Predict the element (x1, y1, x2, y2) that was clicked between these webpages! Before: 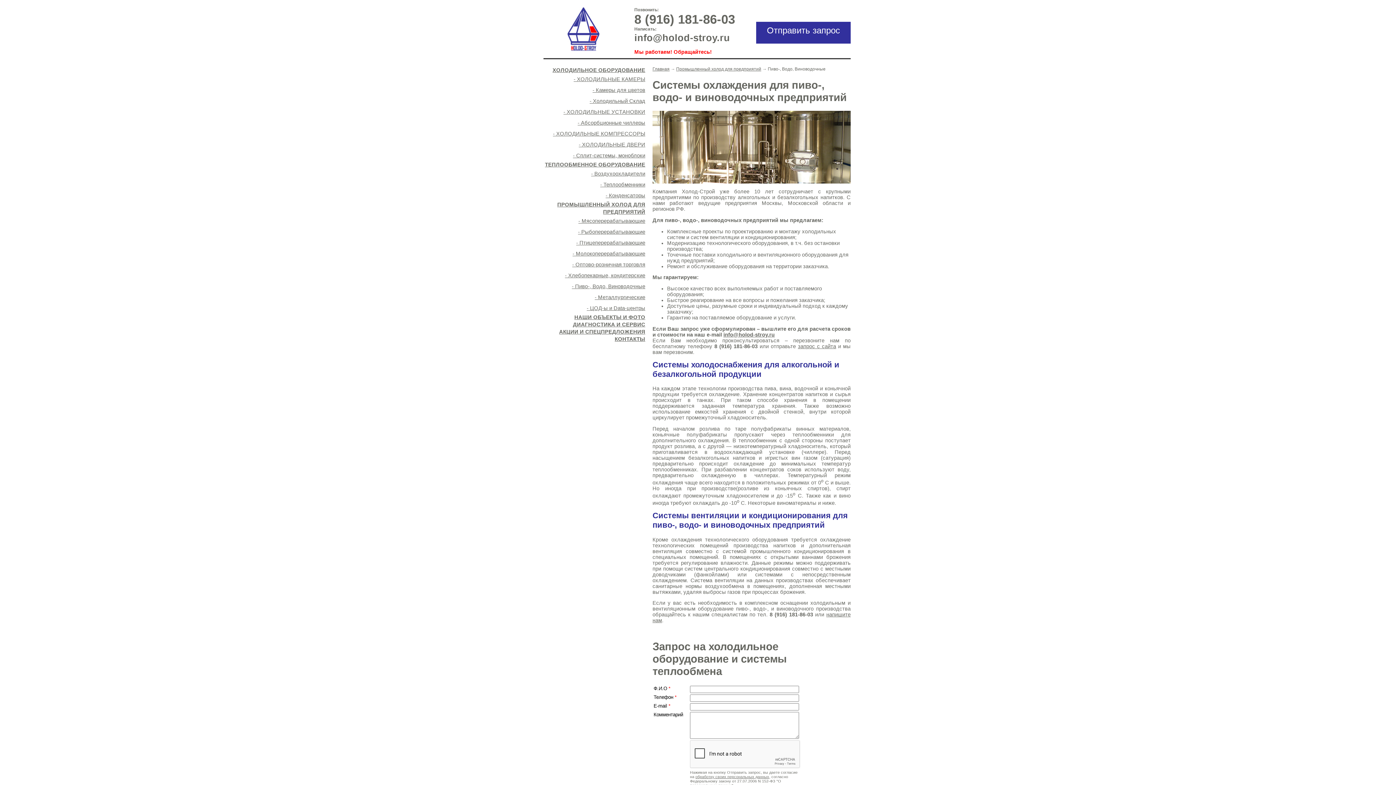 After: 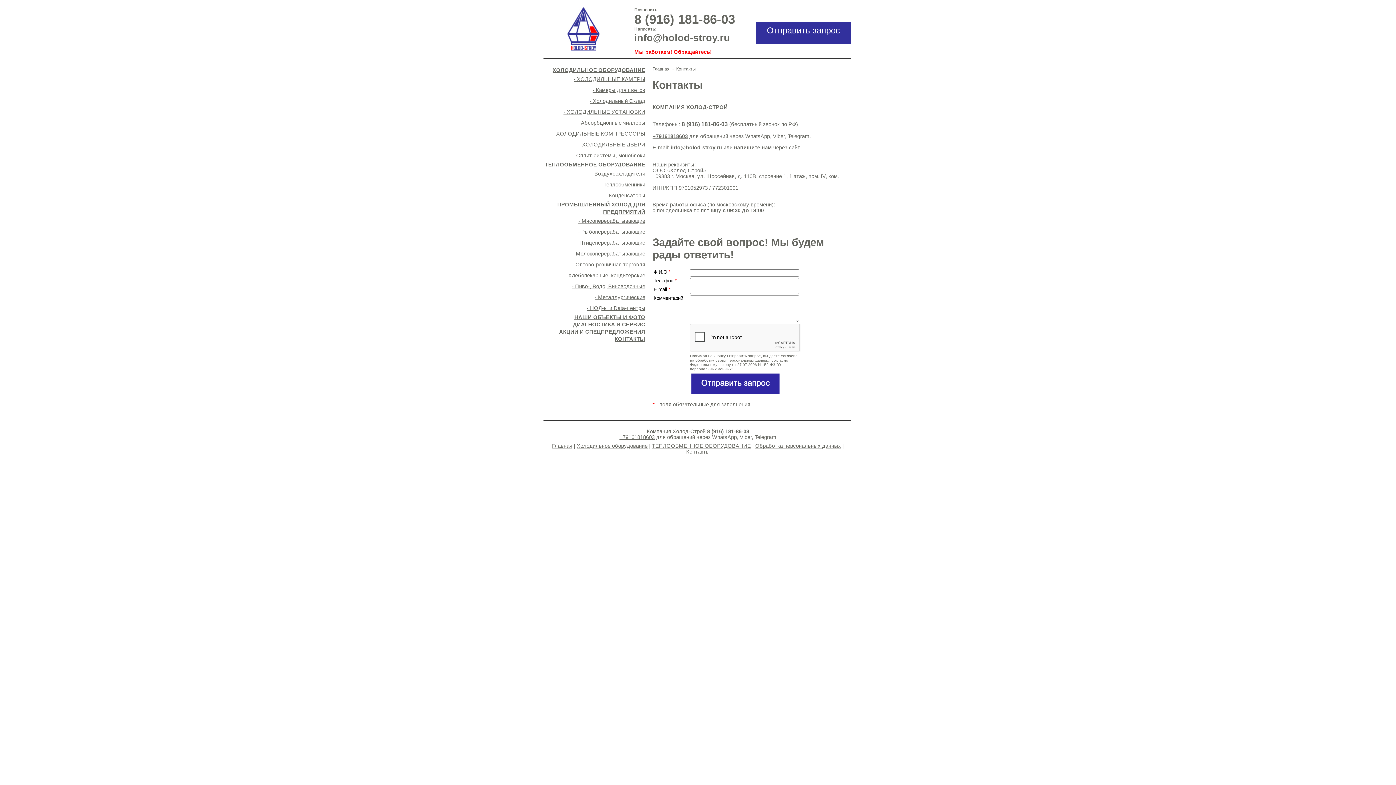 Action: label: КОНТАКТЫ bbox: (614, 336, 645, 342)